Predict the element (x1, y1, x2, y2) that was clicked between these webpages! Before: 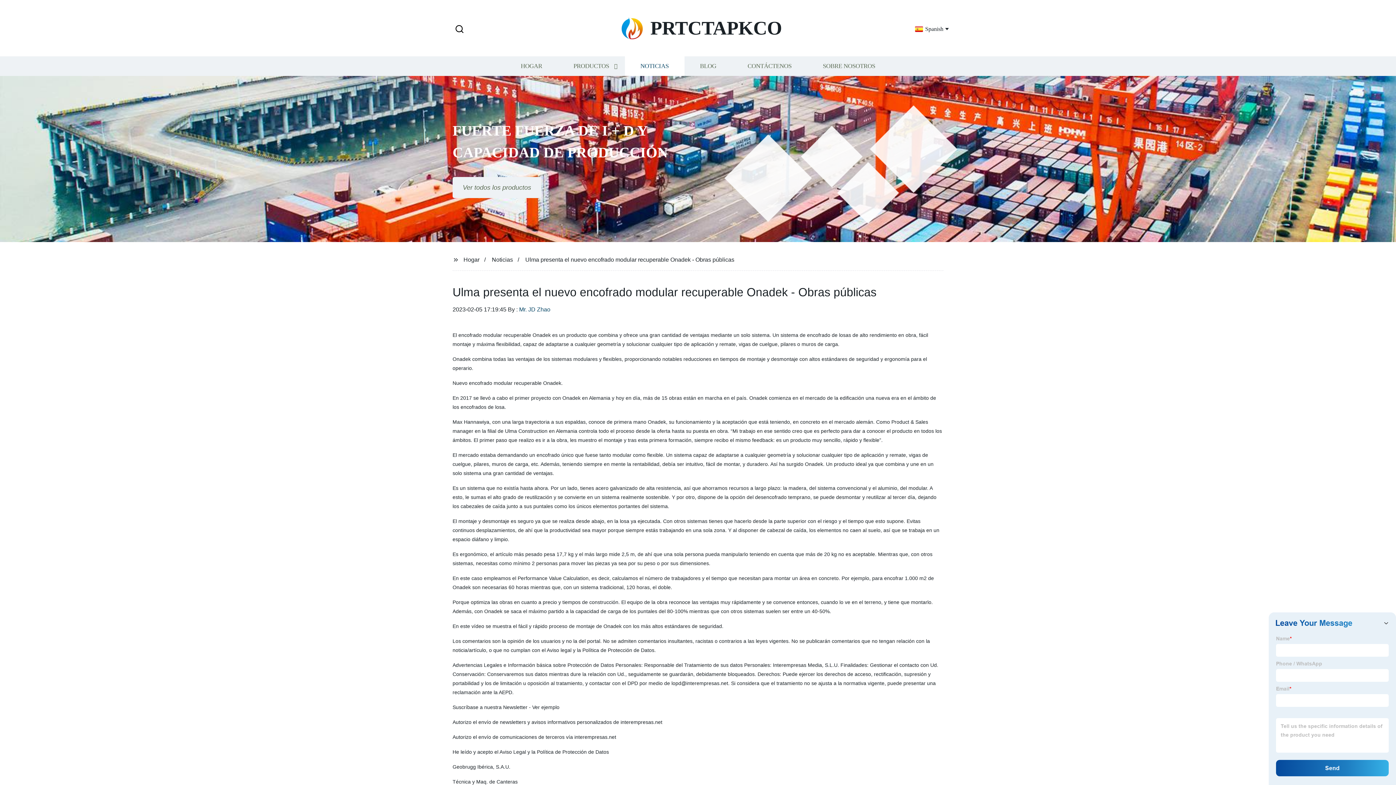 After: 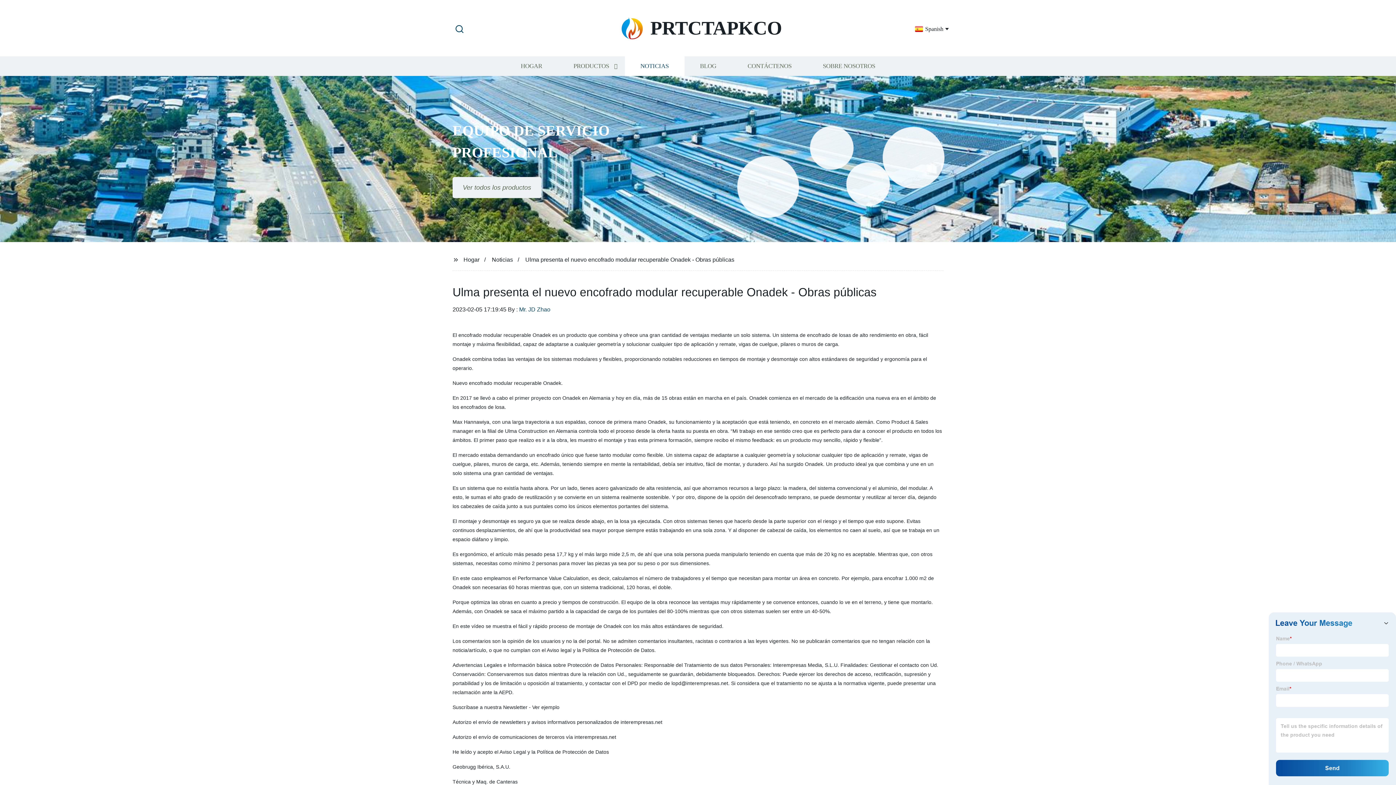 Action: bbox: (452, 23, 466, 35) label: Search